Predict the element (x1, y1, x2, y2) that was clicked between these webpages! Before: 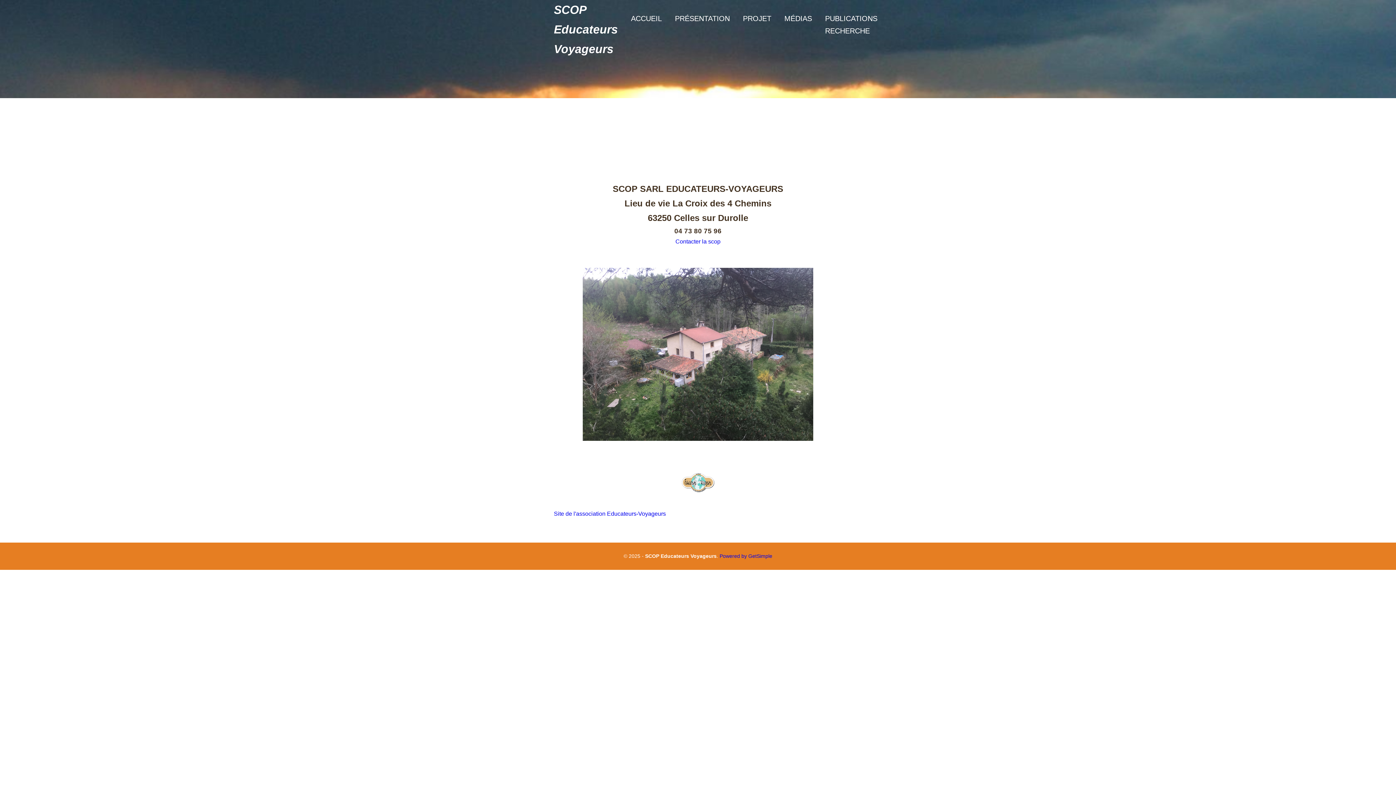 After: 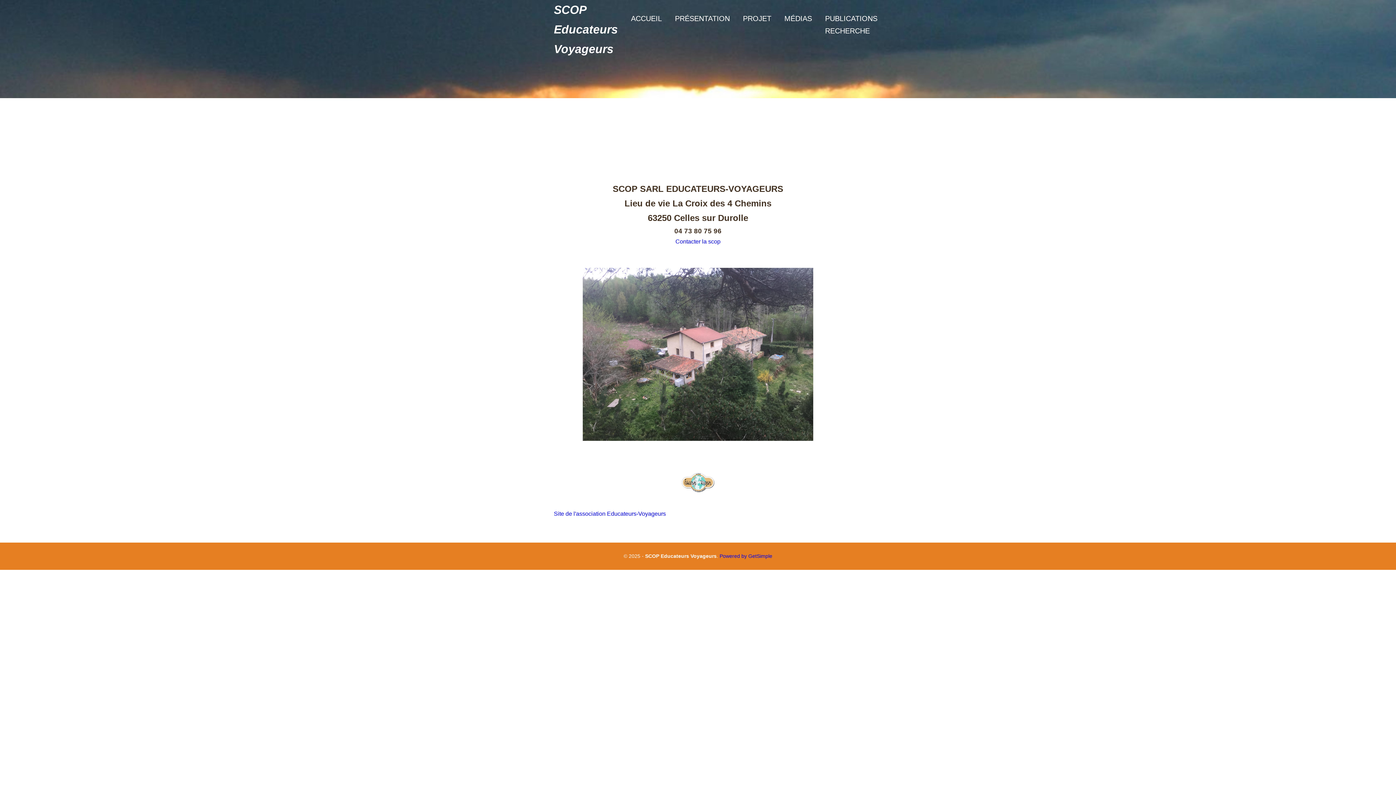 Action: bbox: (631, 14, 662, 22) label: ACCUEIL